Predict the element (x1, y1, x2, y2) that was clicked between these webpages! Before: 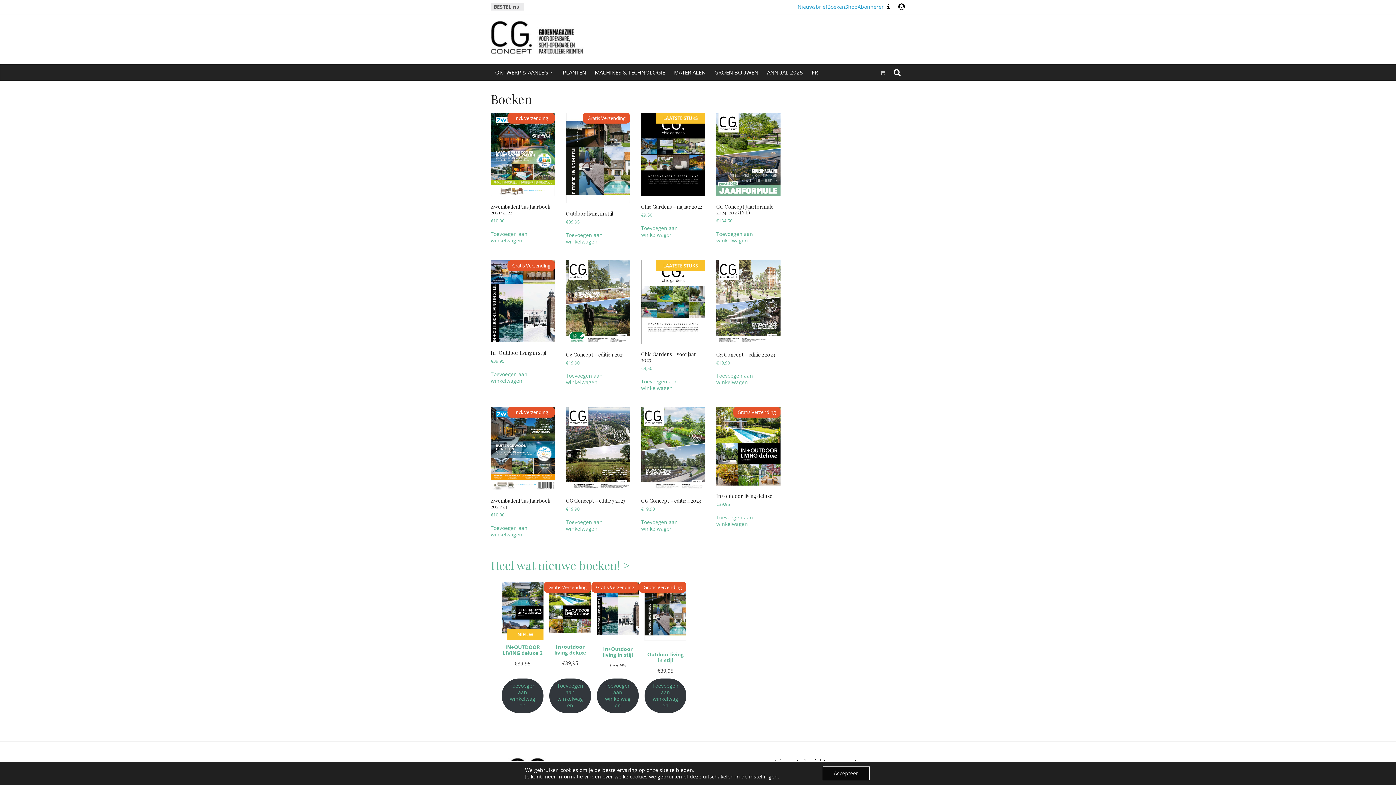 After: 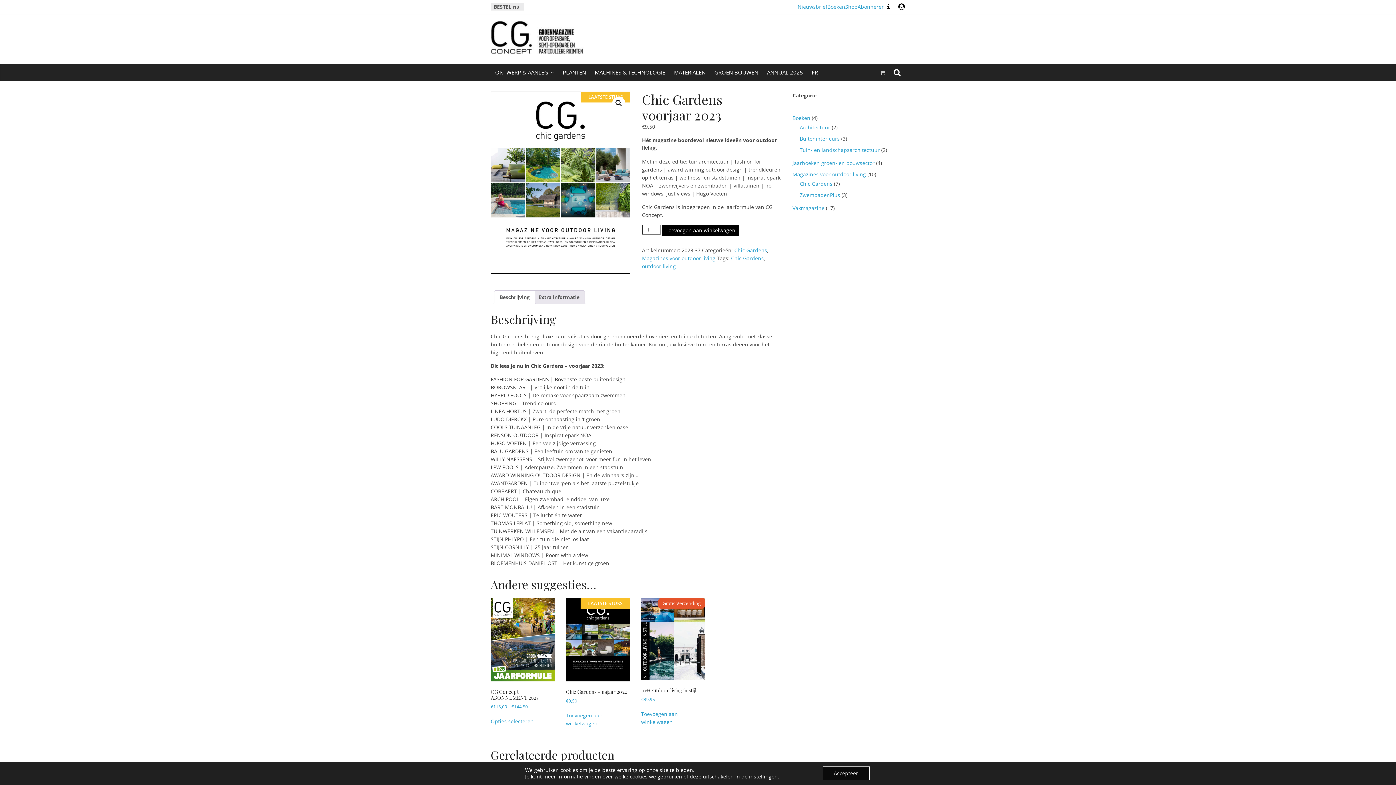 Action: label: LAATSTE STUKS

Chic Gardens – voorjaar 2023
€9,50 bbox: (641, 260, 705, 371)